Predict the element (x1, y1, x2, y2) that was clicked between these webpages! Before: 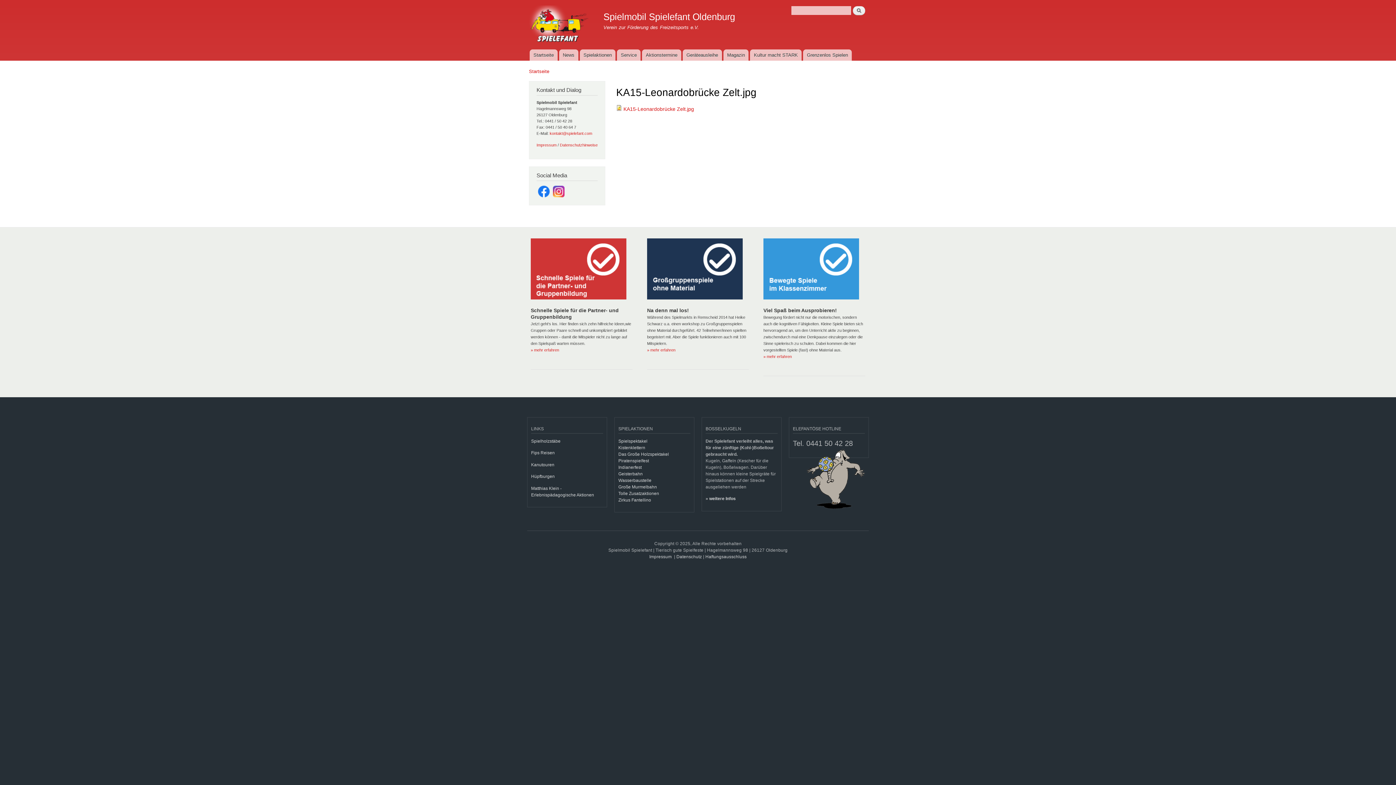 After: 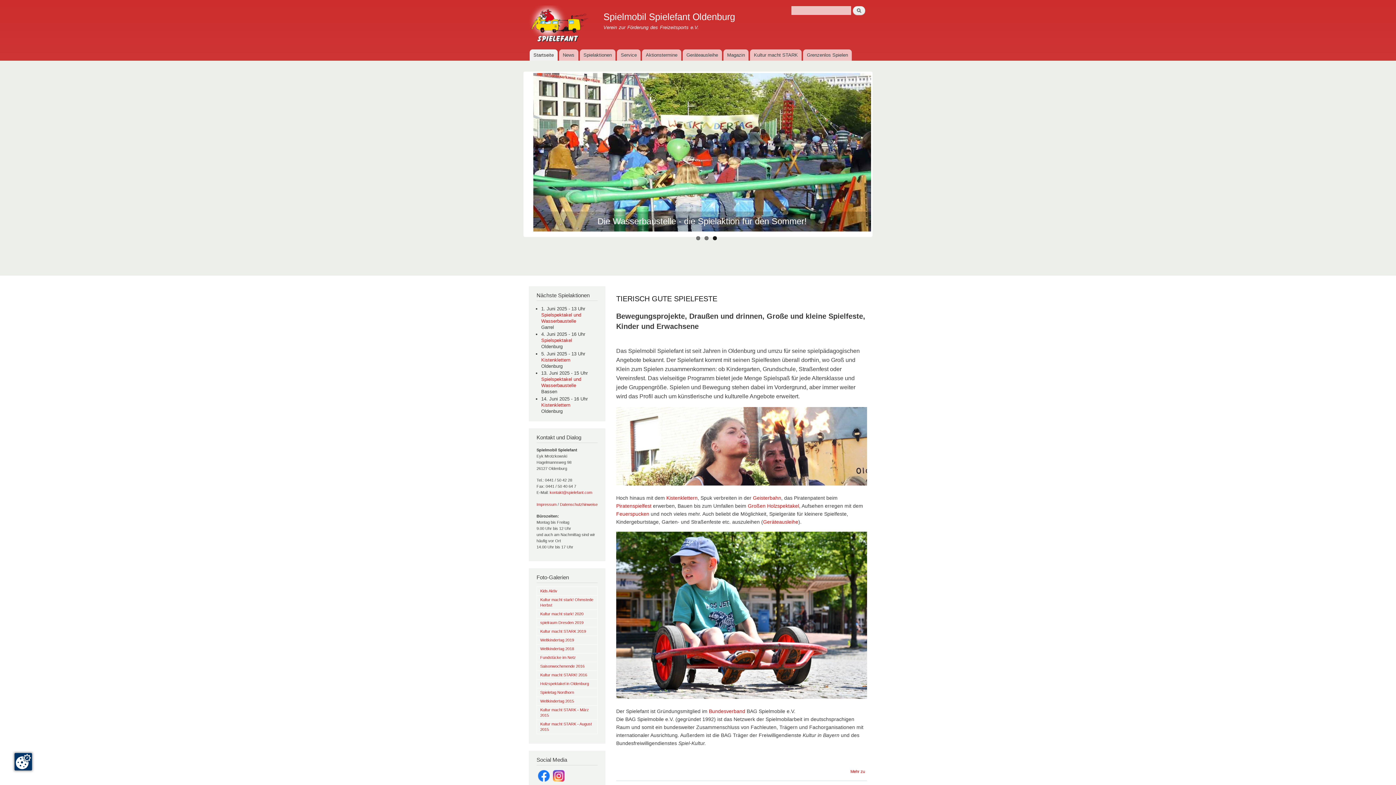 Action: label: Spielmobil Spielefant Oldenburg bbox: (603, 11, 735, 21)